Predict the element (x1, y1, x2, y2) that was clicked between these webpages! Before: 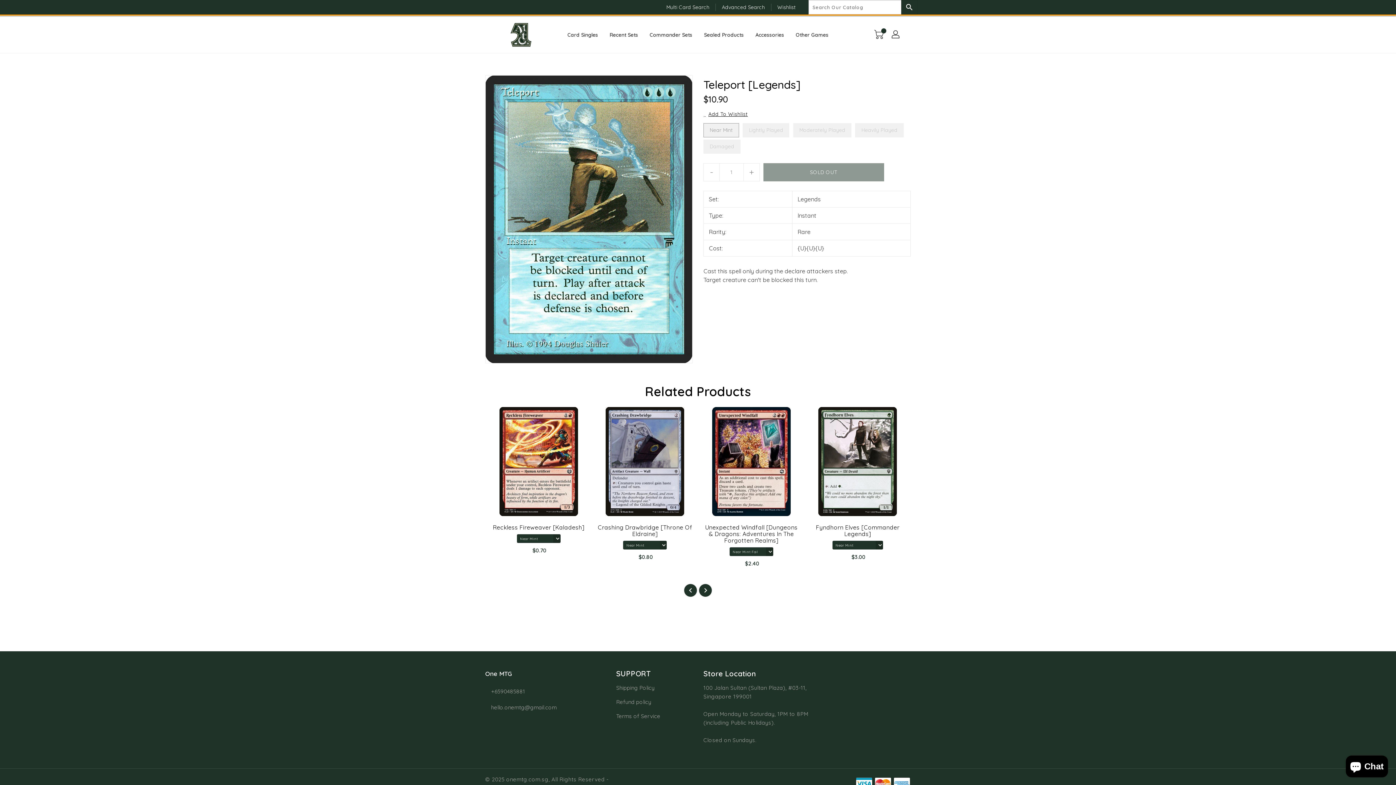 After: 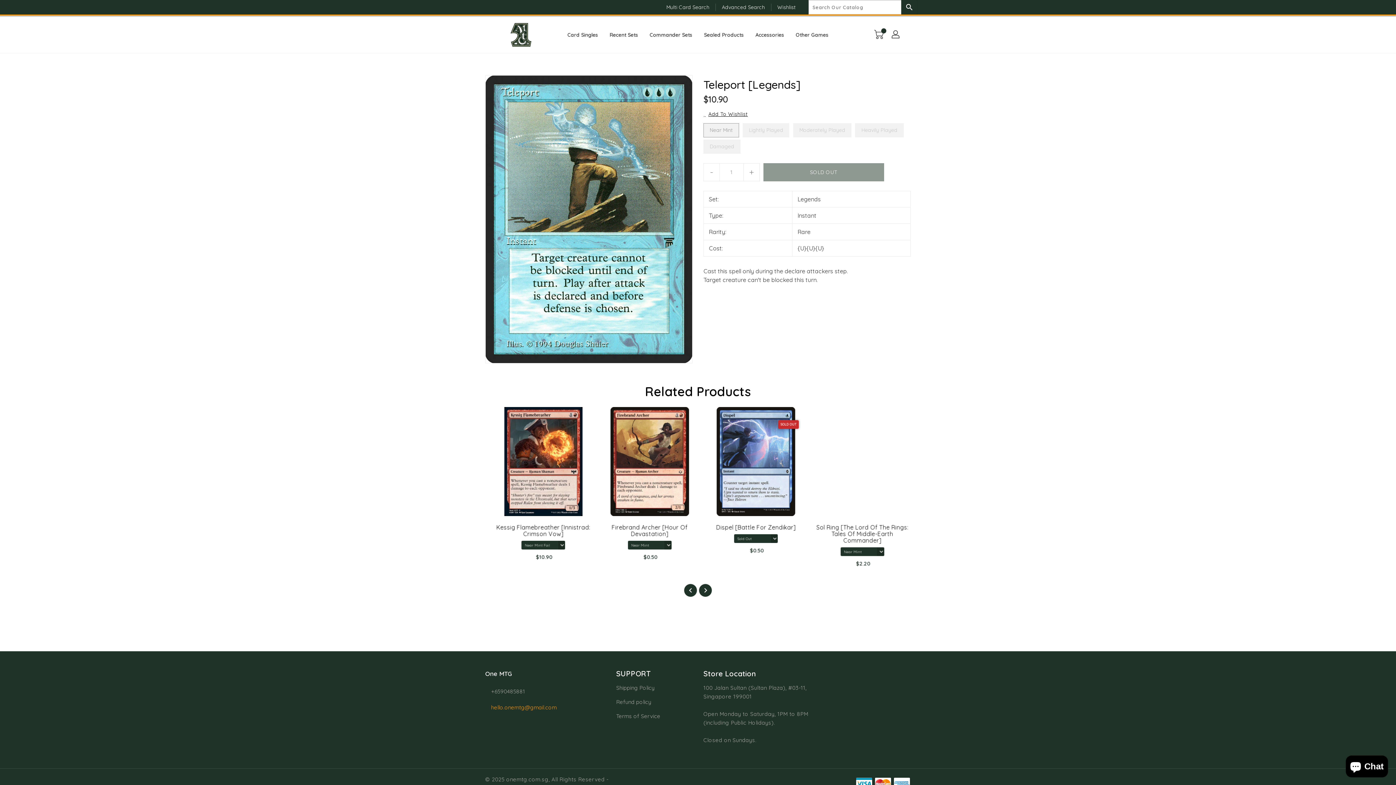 Action: label: hello.onemtg@gmail.com bbox: (491, 703, 581, 712)